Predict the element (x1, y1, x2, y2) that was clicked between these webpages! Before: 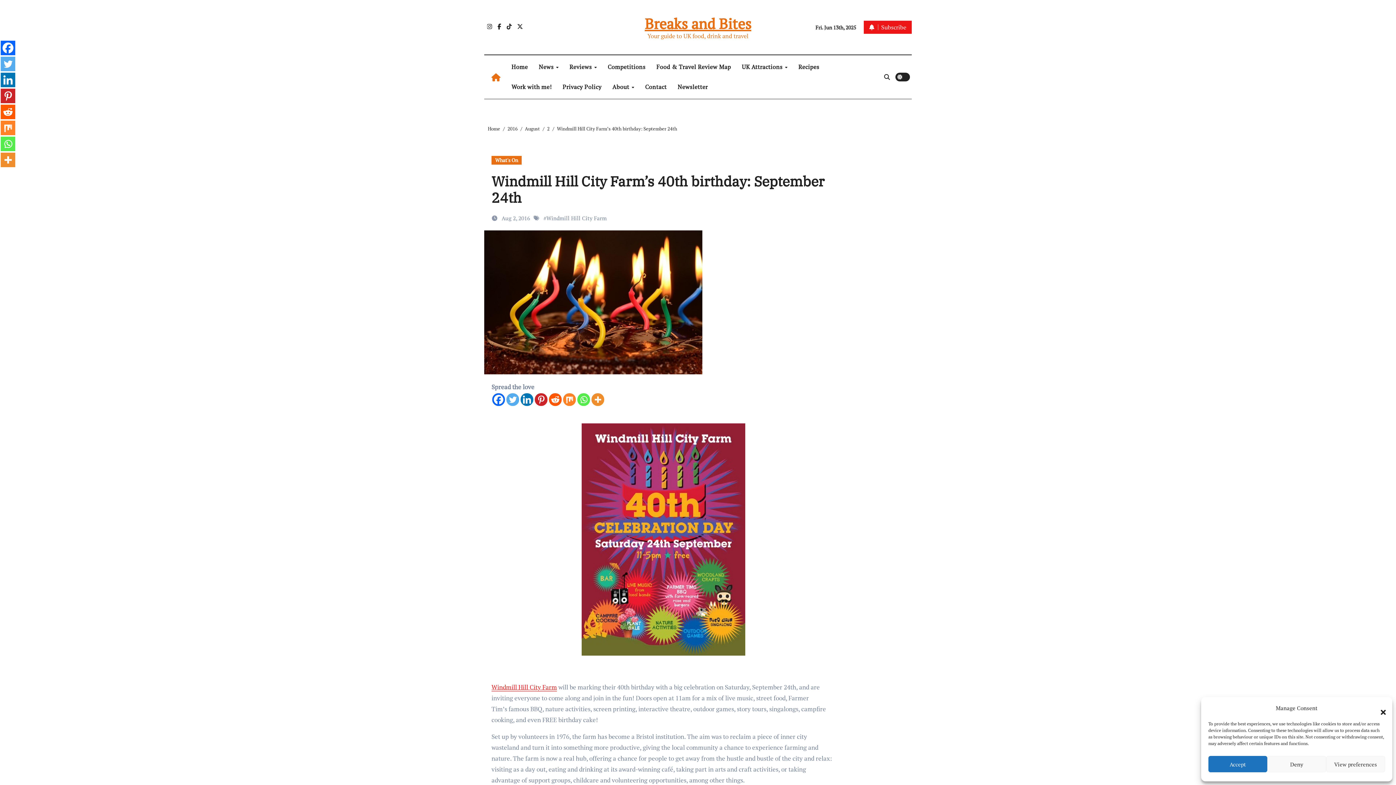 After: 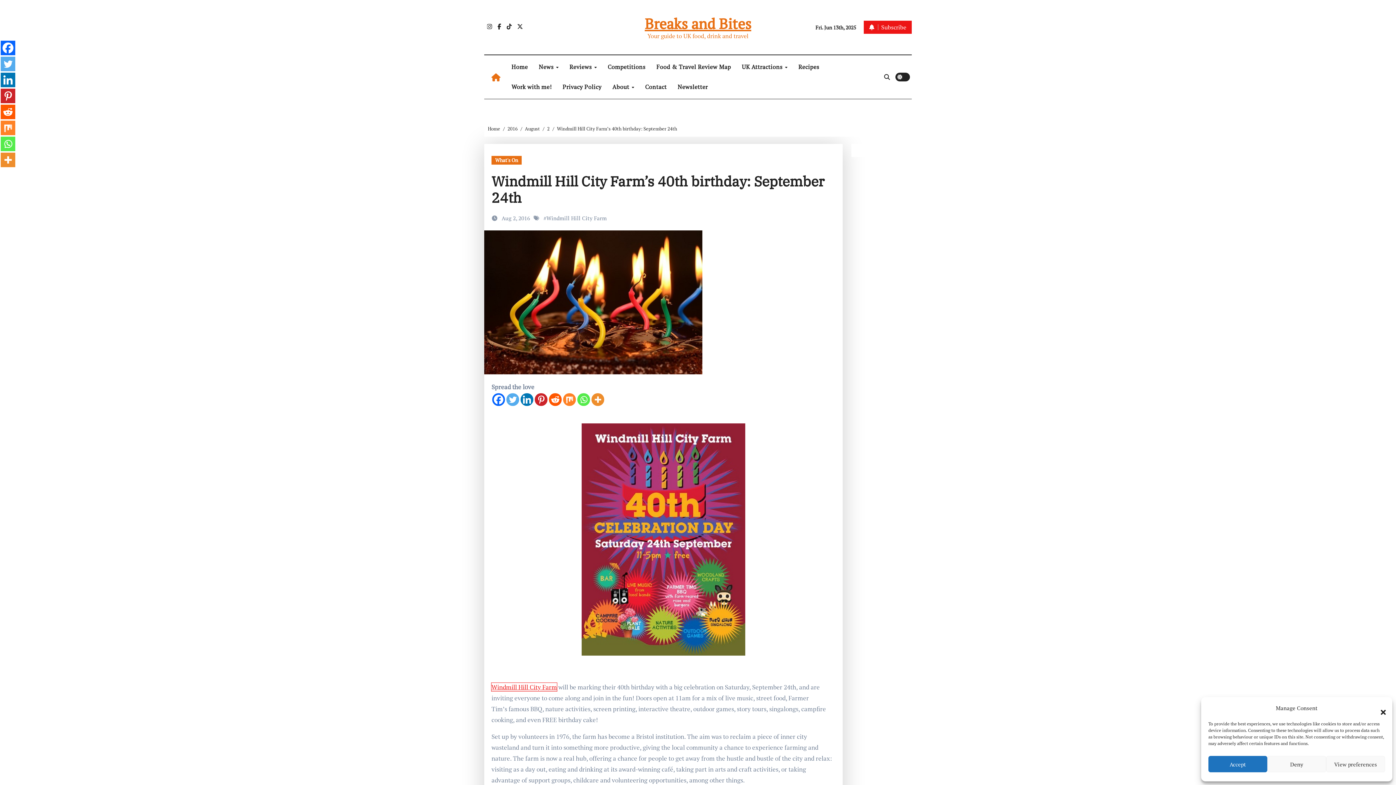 Action: bbox: (491, 683, 557, 691) label: Windmill Hill City Farm